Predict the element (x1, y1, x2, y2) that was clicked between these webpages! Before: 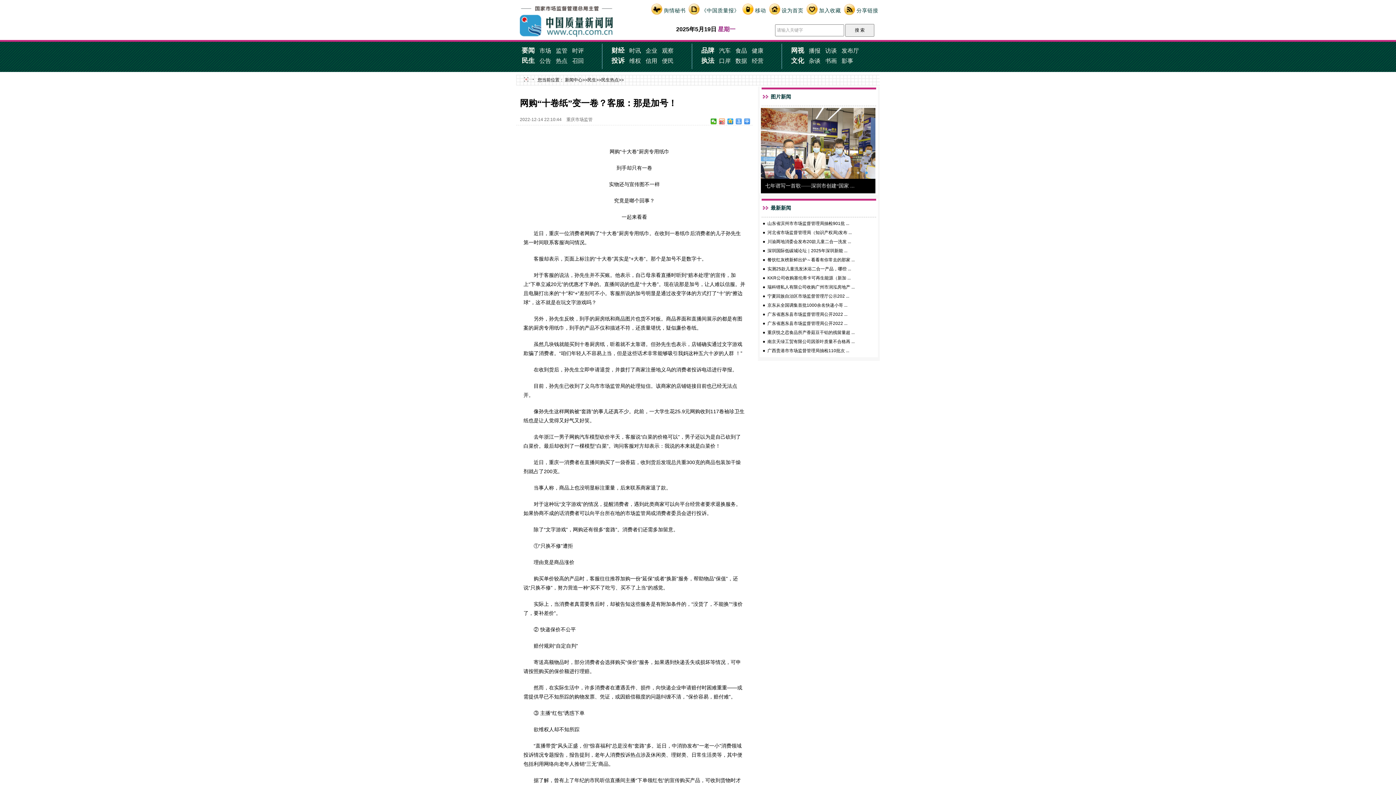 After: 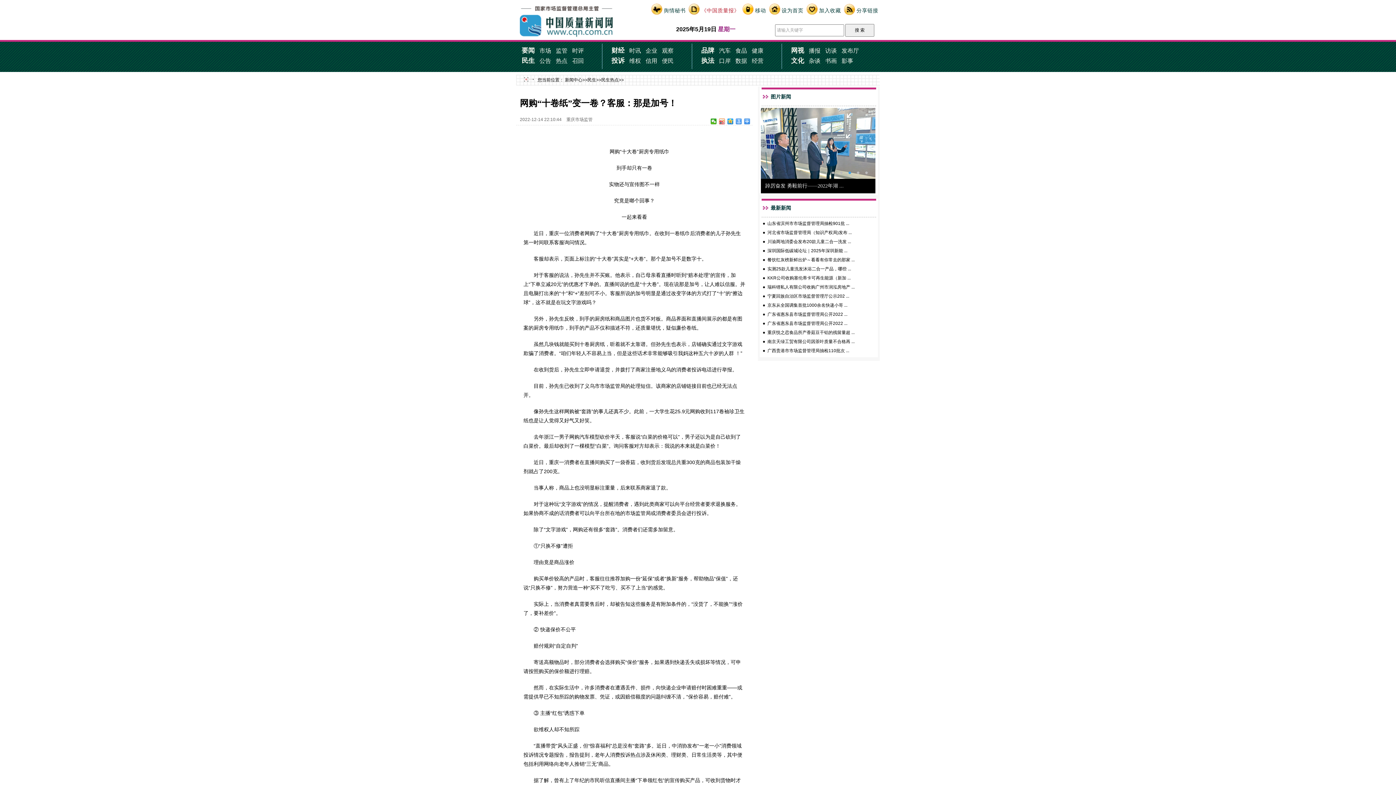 Action: label: 《中国质量报》 bbox: (701, 7, 739, 13)